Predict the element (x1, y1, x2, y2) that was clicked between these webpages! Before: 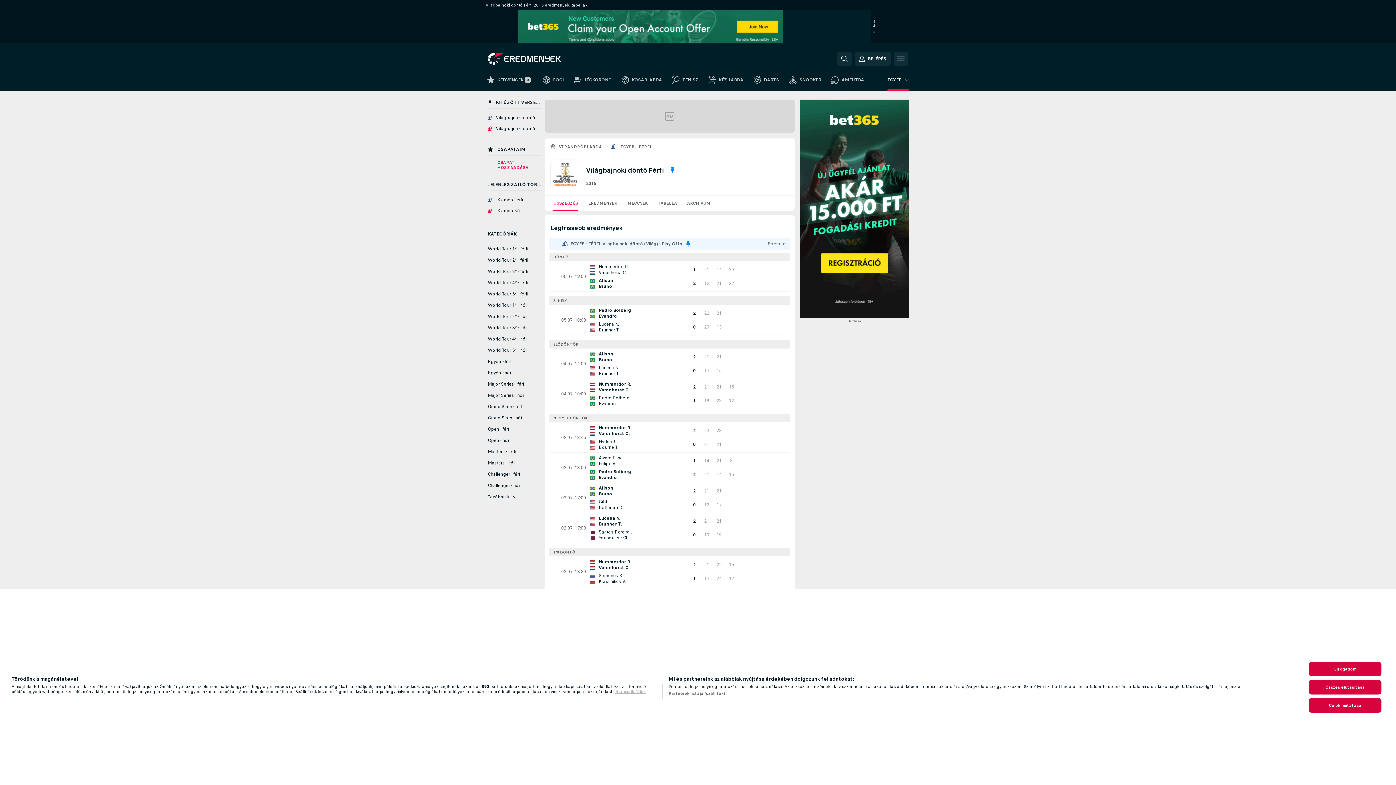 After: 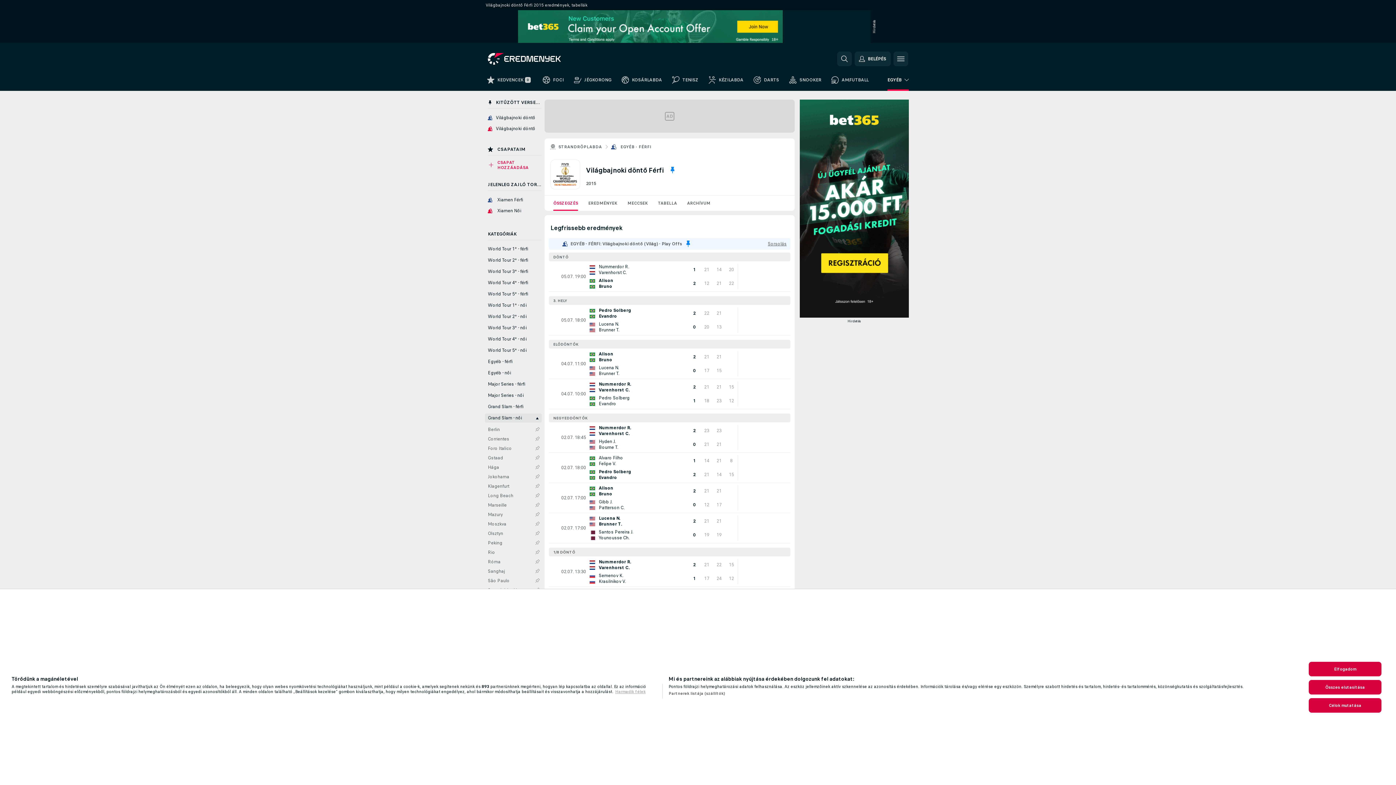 Action: bbox: (485, 413, 541, 422) label: Grand Slam - női